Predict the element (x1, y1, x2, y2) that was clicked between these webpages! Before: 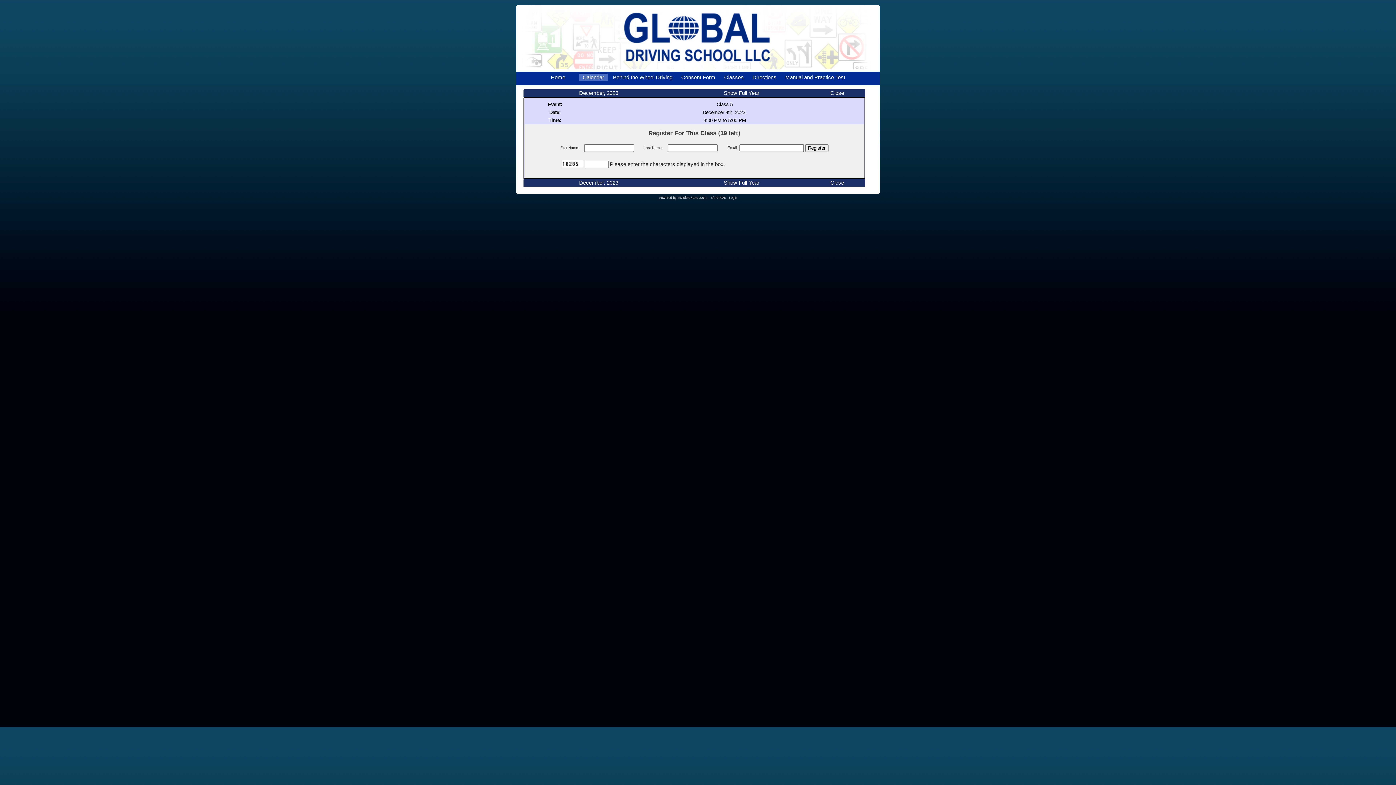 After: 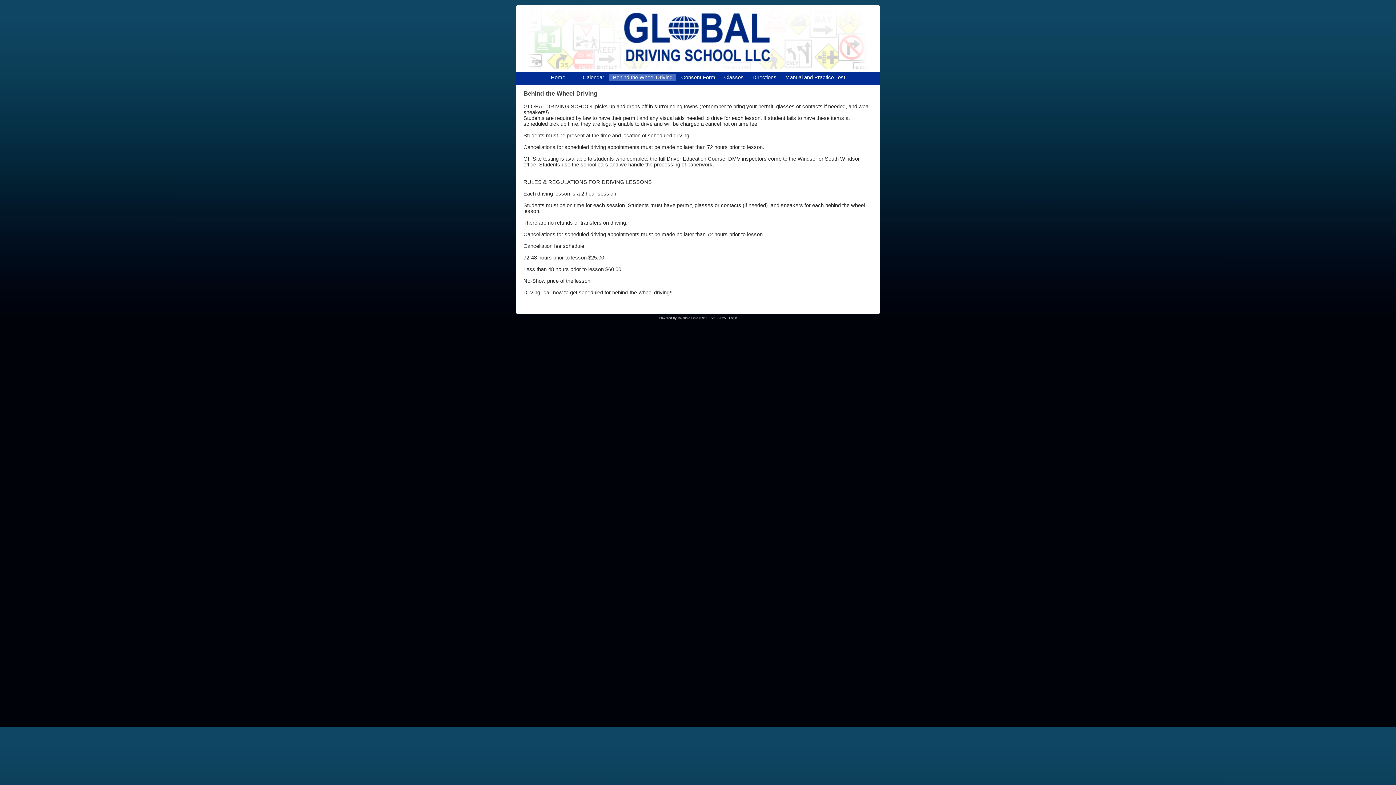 Action: label: Behind the Wheel Driving bbox: (609, 73, 676, 81)